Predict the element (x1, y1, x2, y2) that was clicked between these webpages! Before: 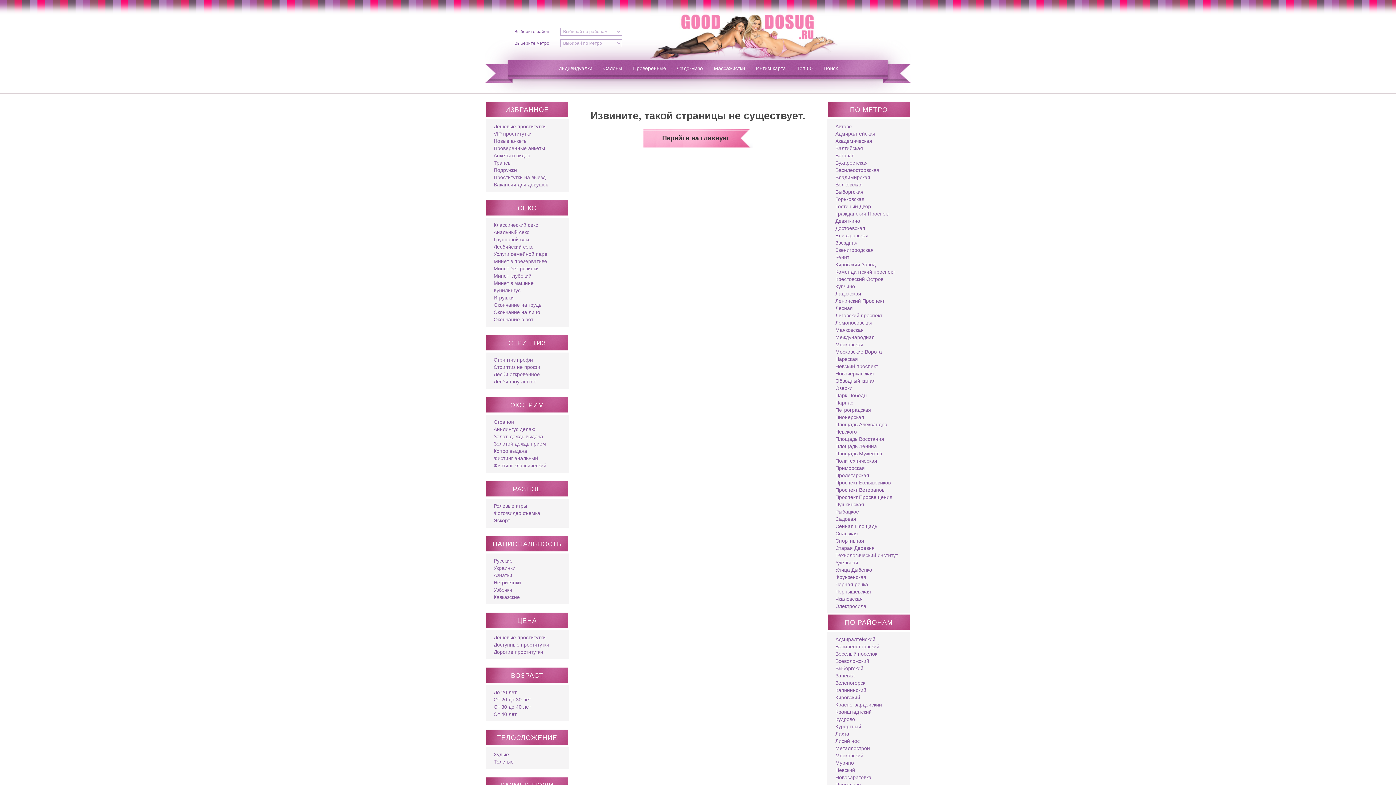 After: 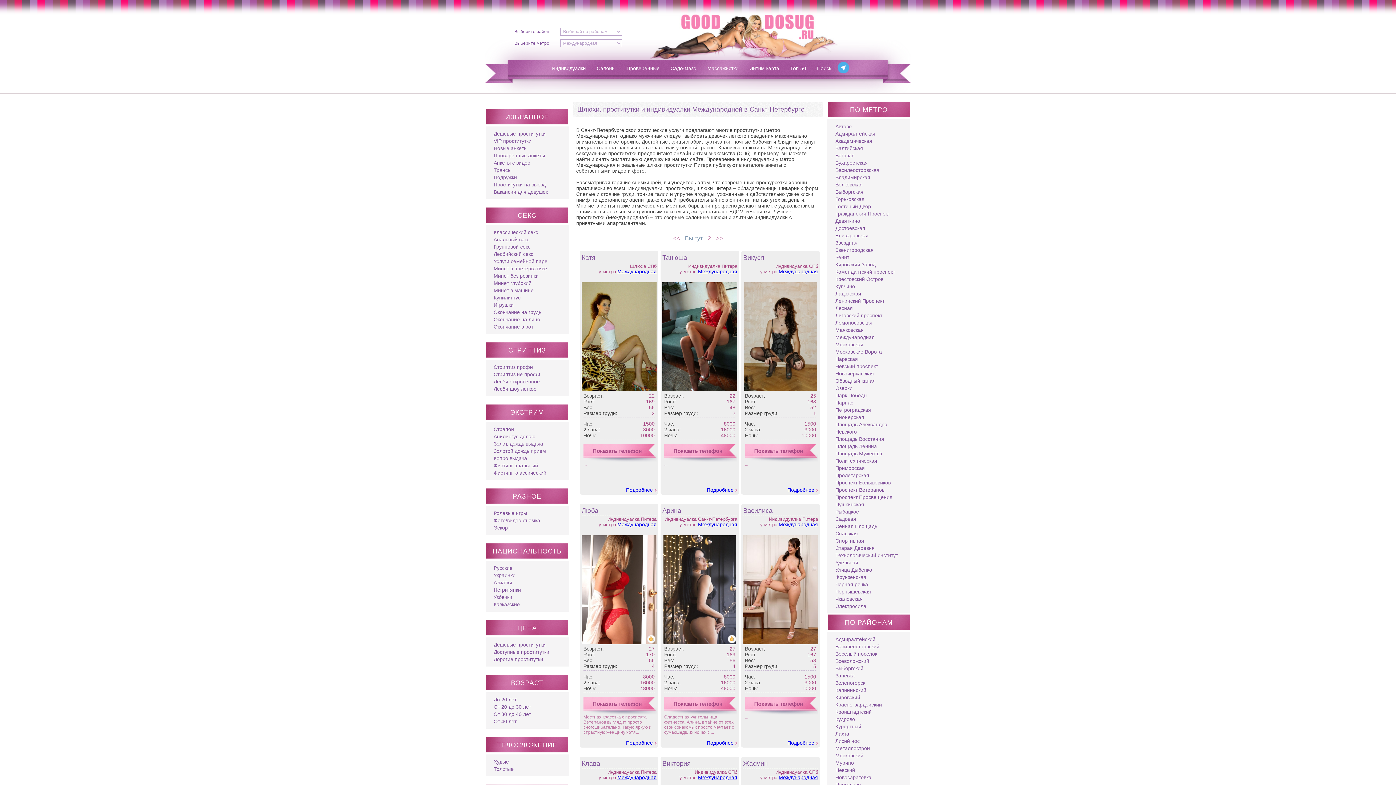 Action: bbox: (835, 334, 874, 340) label: Международная